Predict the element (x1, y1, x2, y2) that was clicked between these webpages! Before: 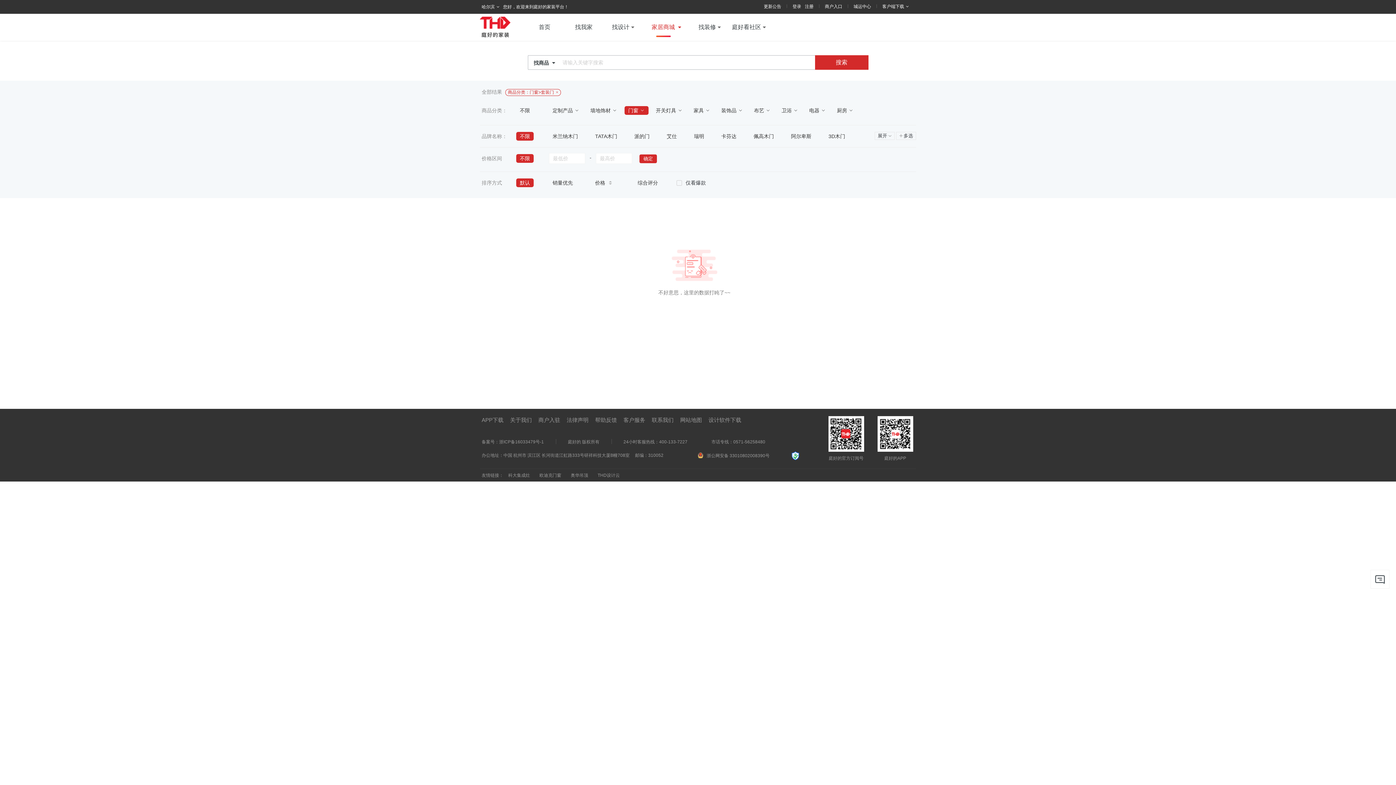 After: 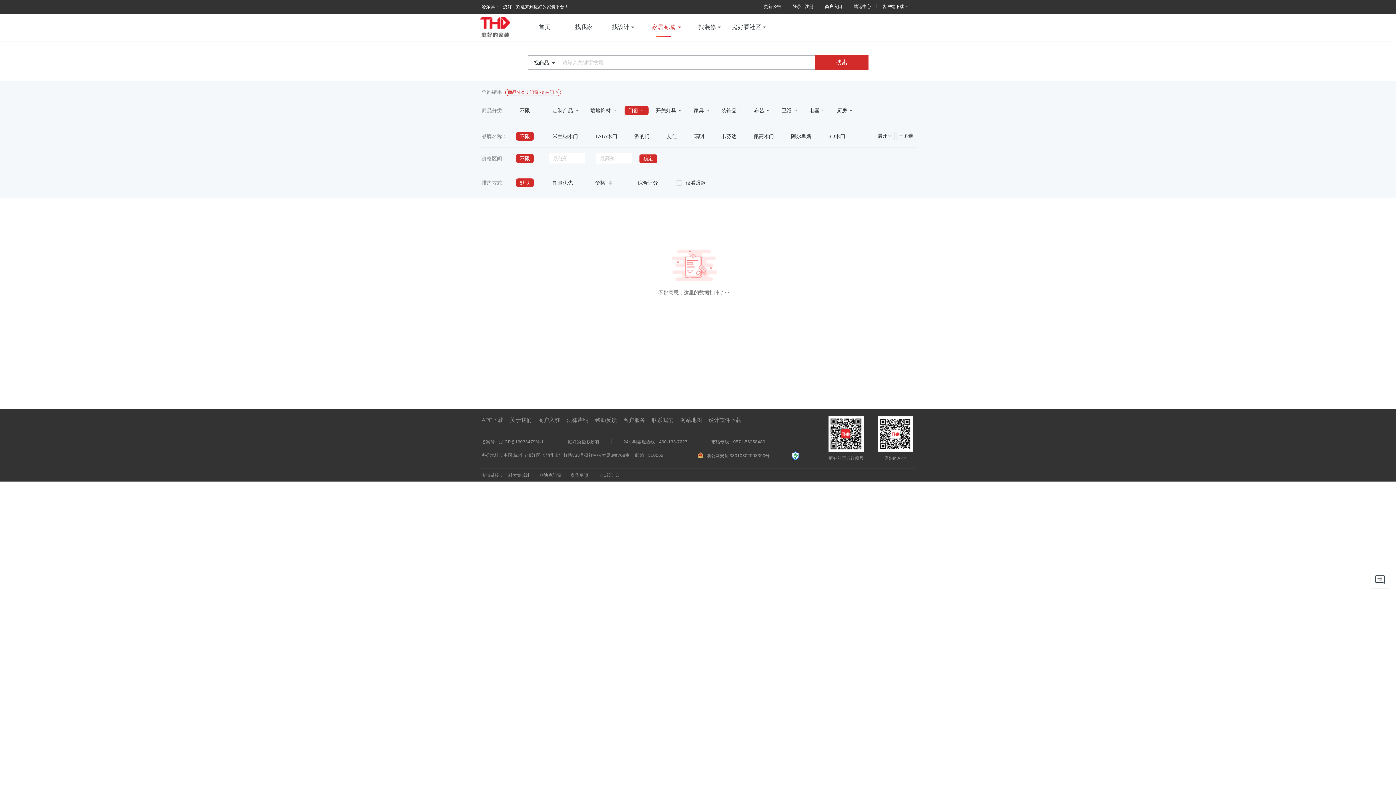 Action: label: 科大集成灶 bbox: (508, 473, 530, 478)